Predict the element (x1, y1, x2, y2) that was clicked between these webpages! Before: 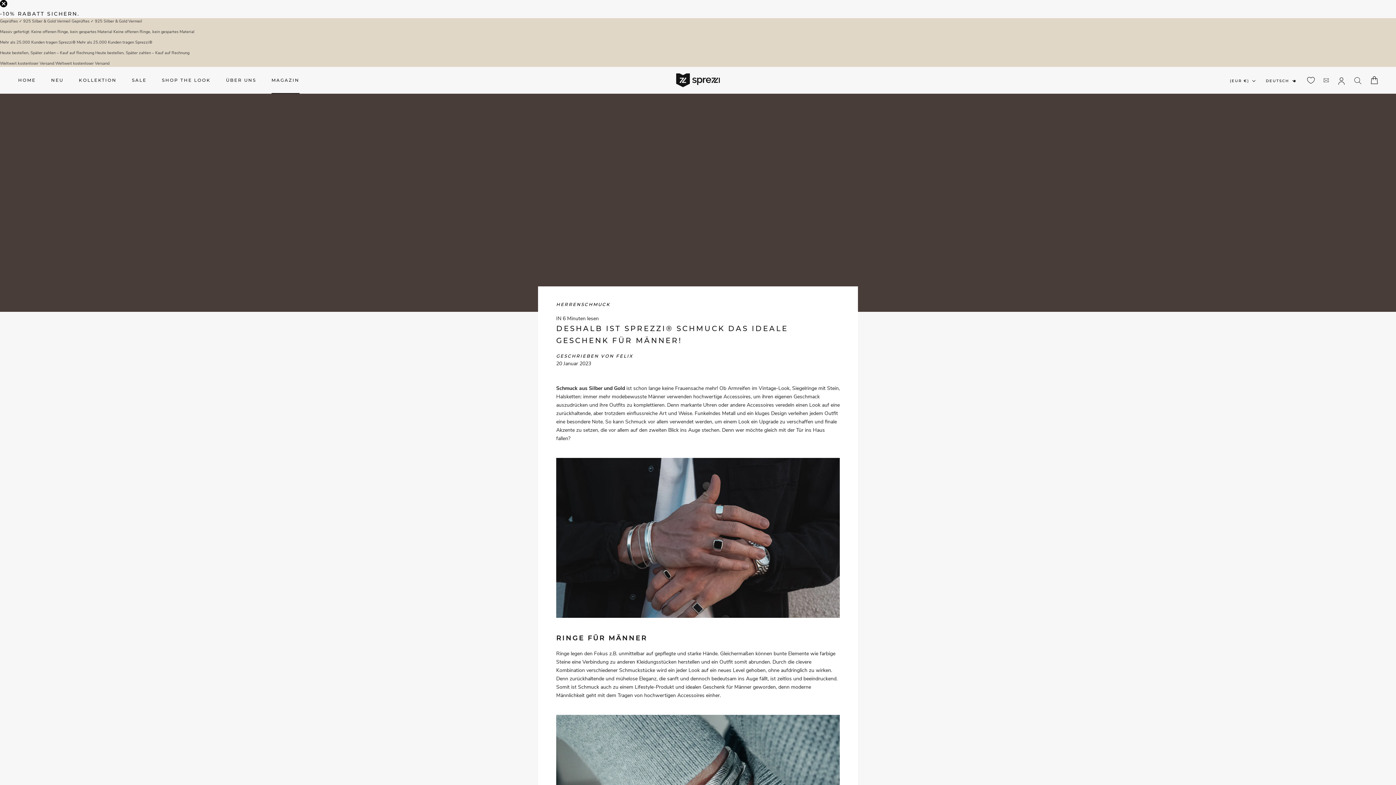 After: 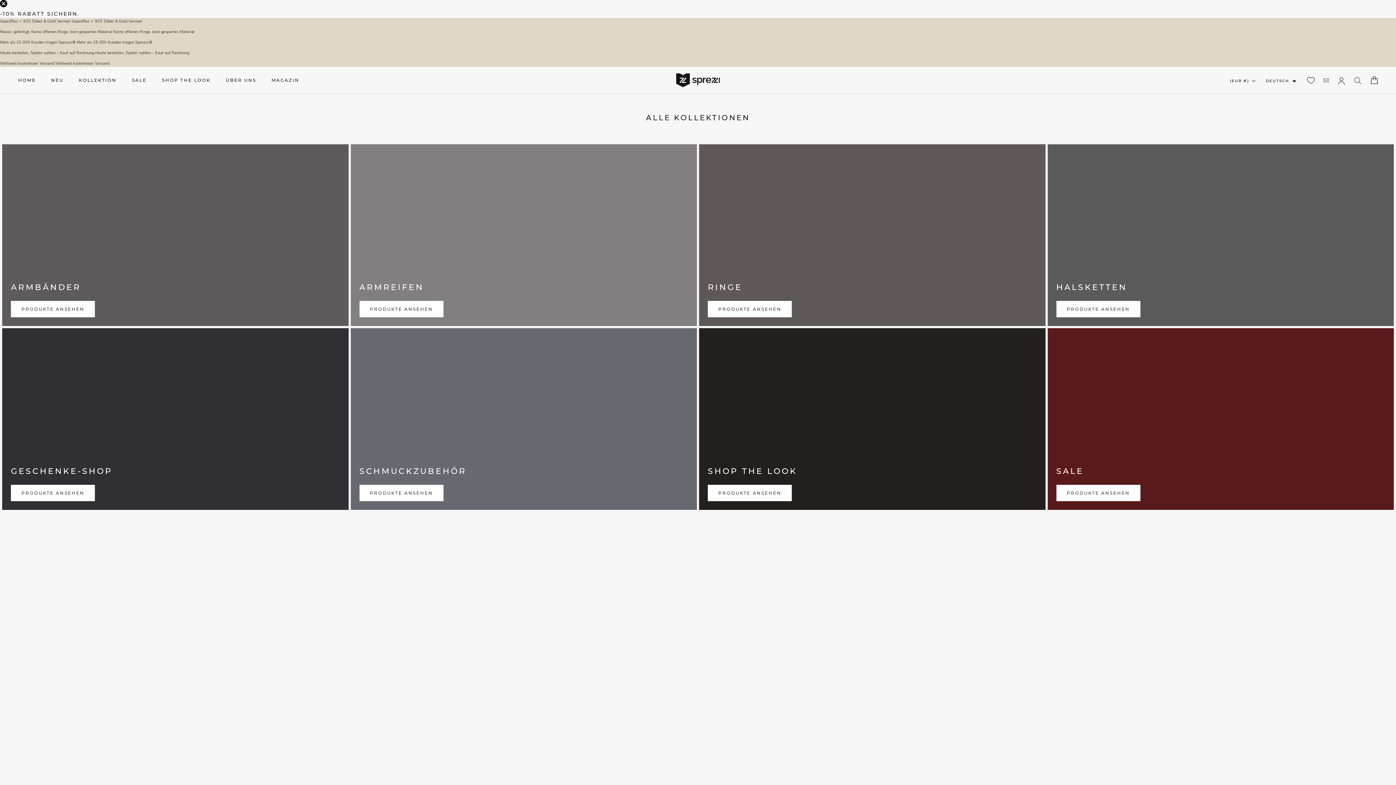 Action: bbox: (78, 77, 116, 83) label: KOLLEKTION